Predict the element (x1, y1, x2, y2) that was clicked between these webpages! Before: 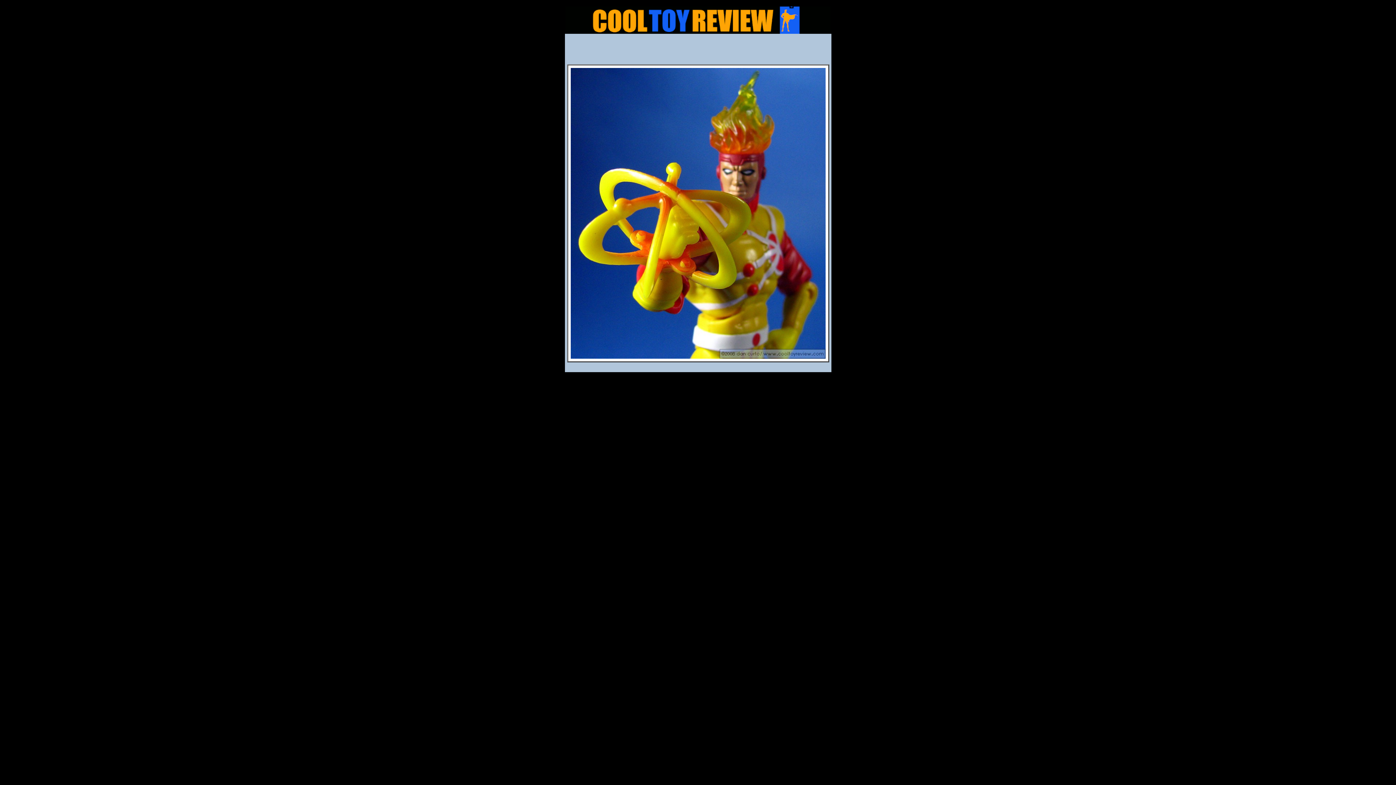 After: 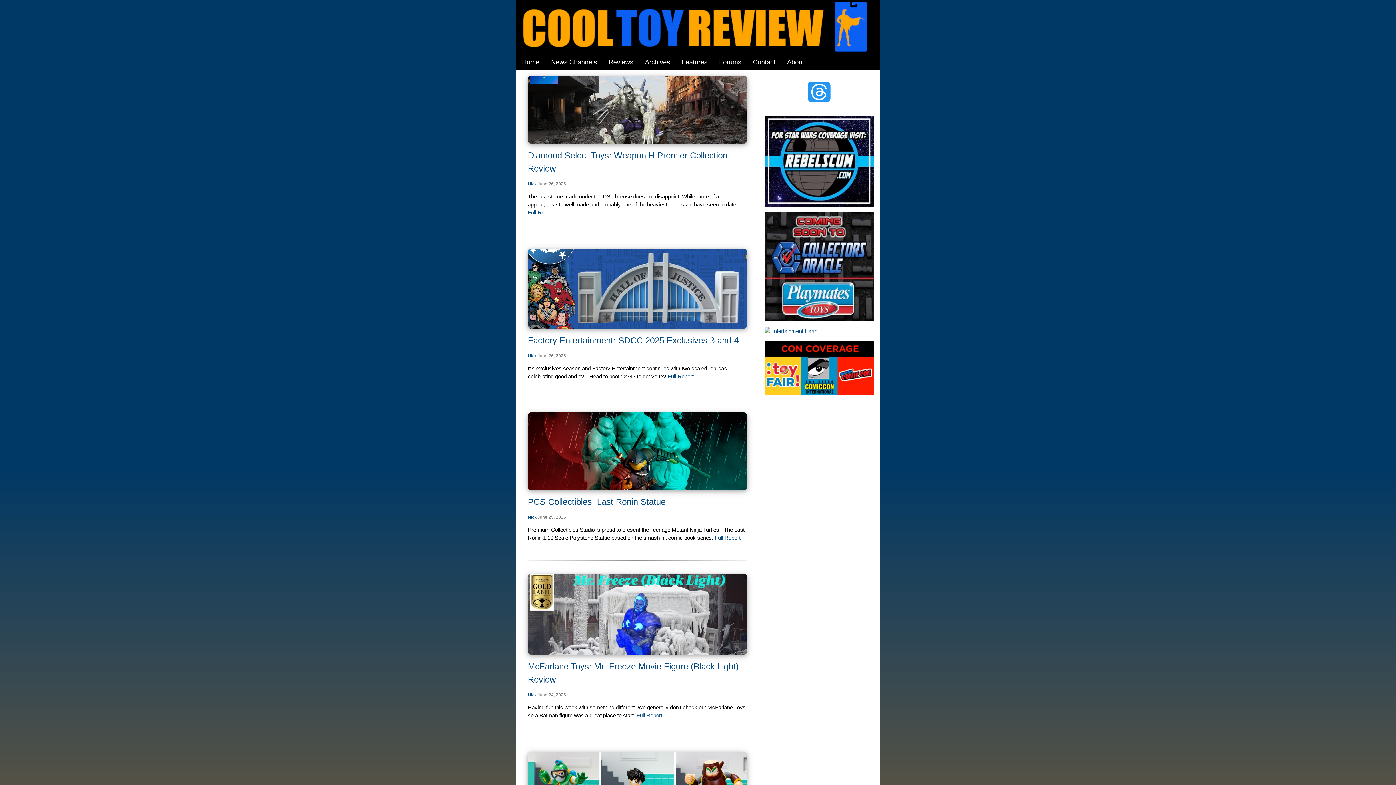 Action: bbox: (565, 28, 830, 34)